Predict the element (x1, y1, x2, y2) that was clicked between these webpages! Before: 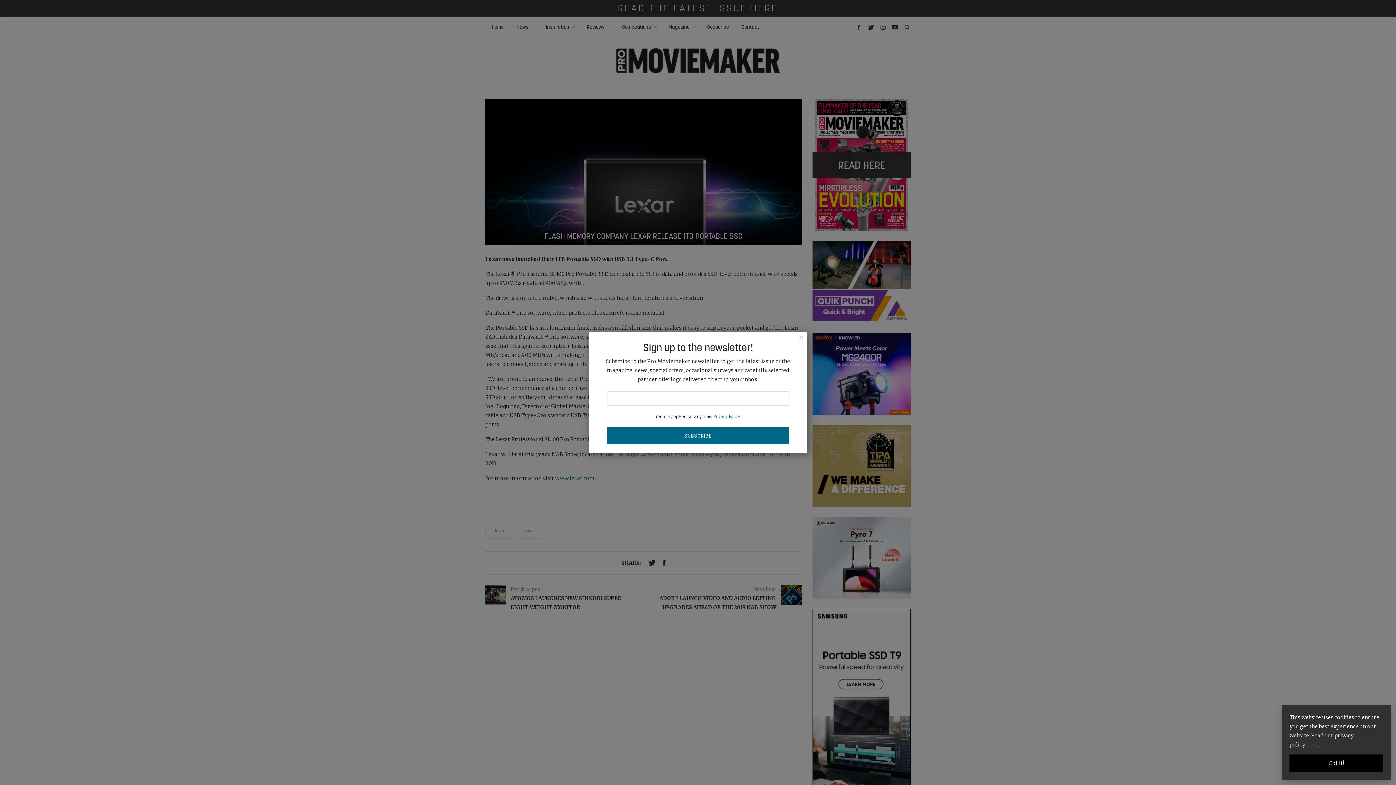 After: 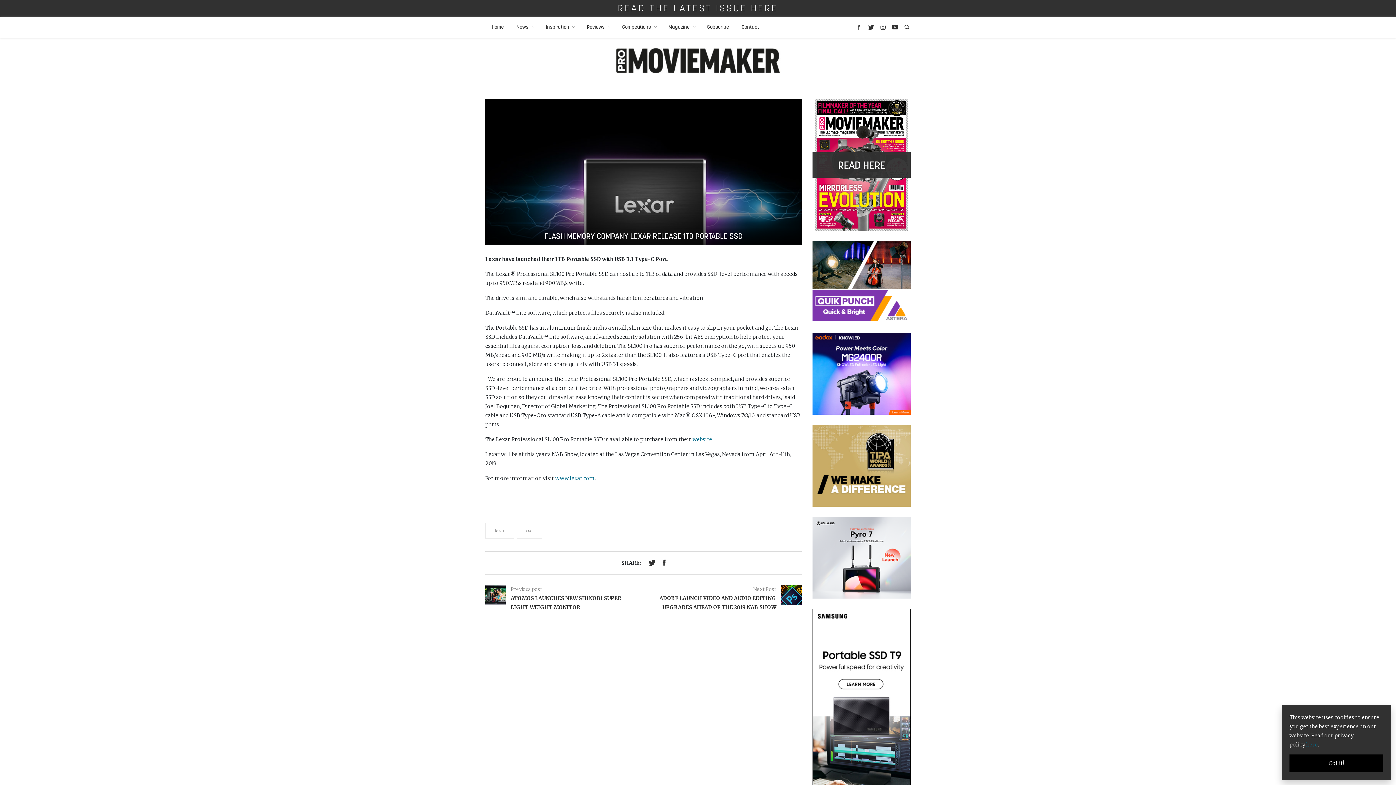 Action: bbox: (796, 329, 807, 345) label: Close